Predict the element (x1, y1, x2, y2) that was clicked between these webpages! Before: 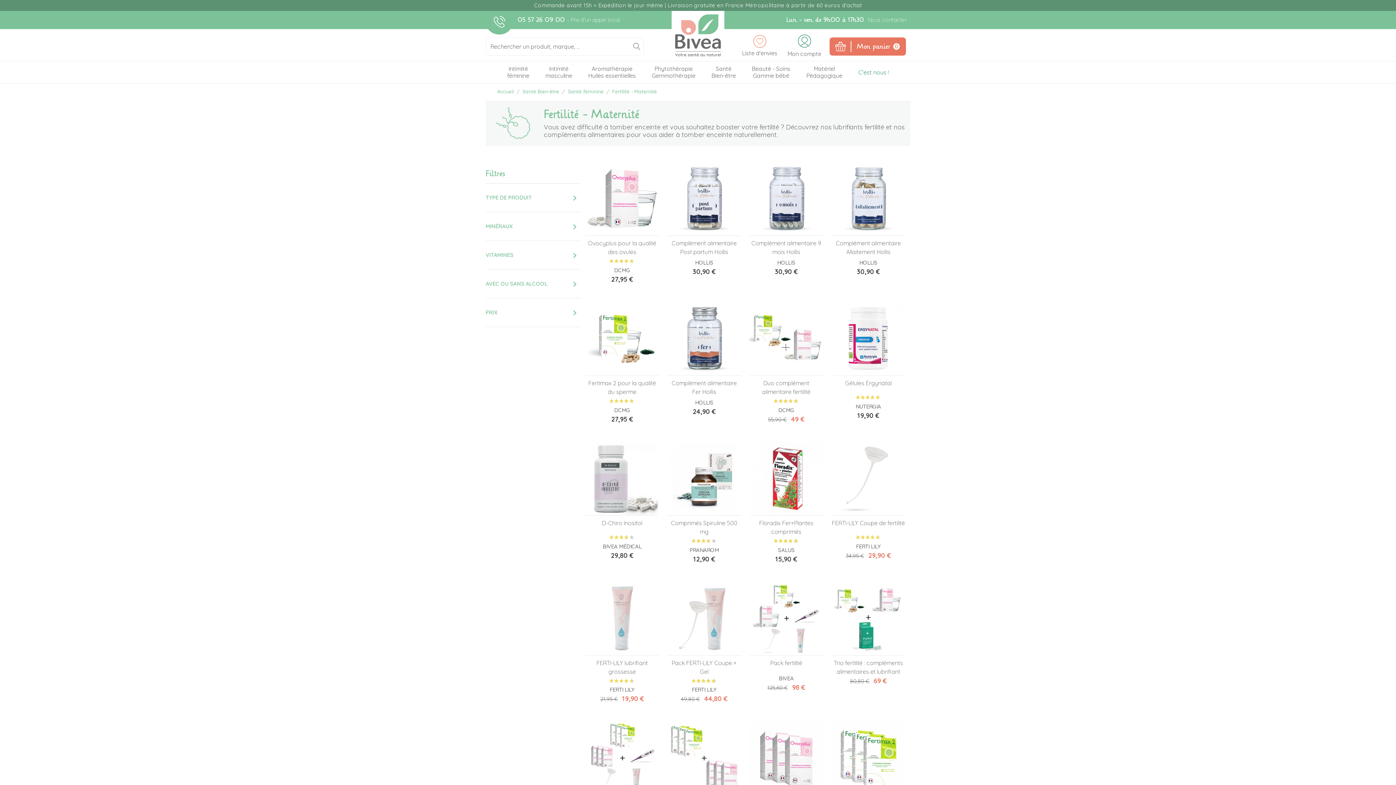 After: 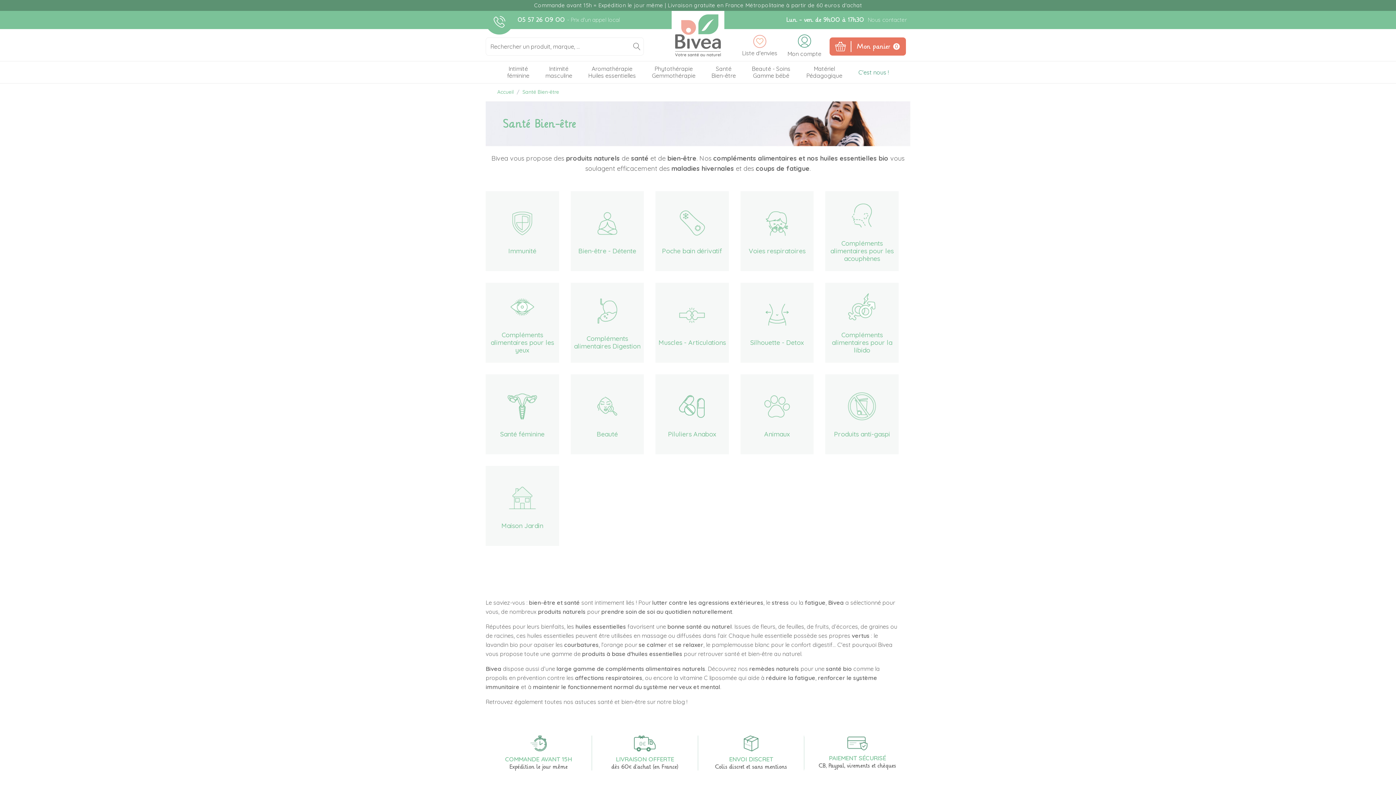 Action: label: Santé
Bien-être bbox: (703, 61, 744, 83)